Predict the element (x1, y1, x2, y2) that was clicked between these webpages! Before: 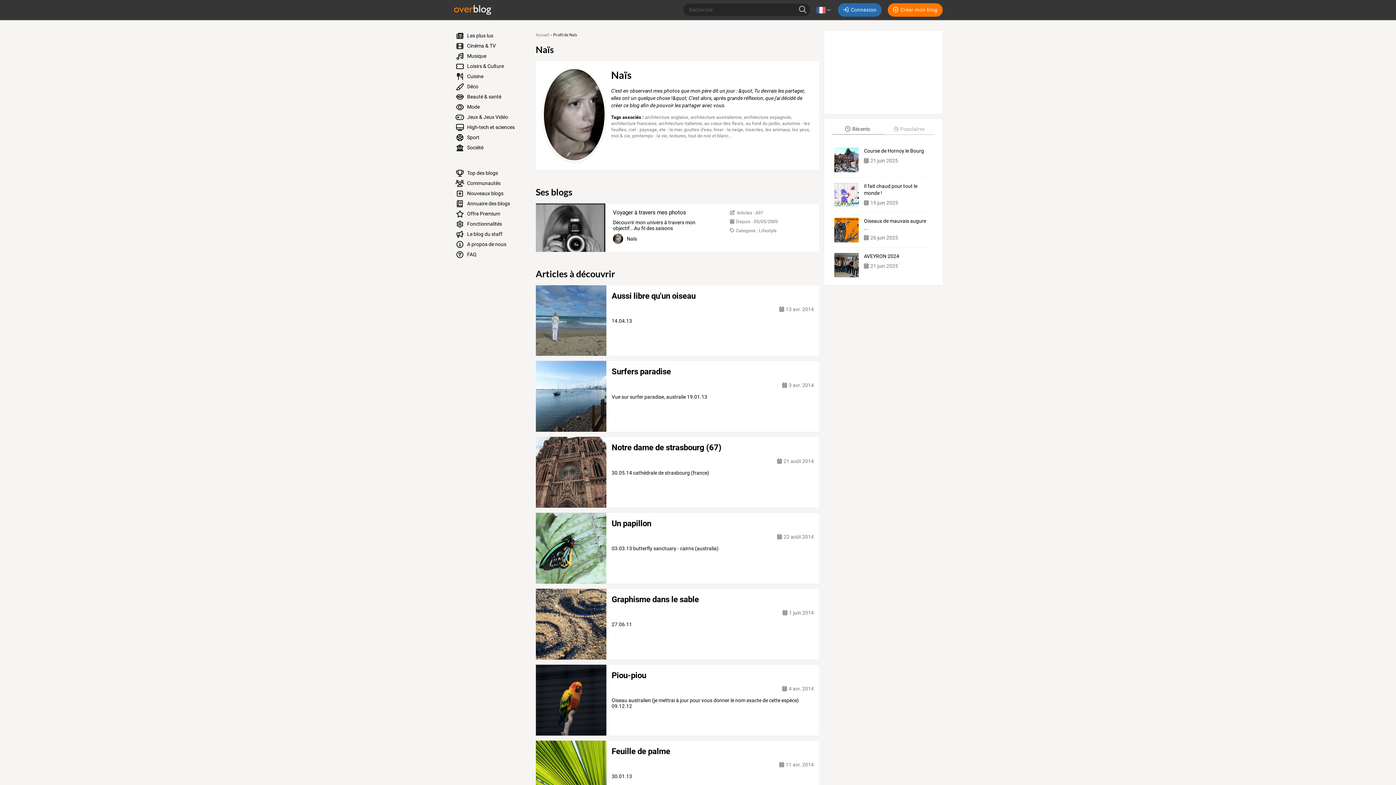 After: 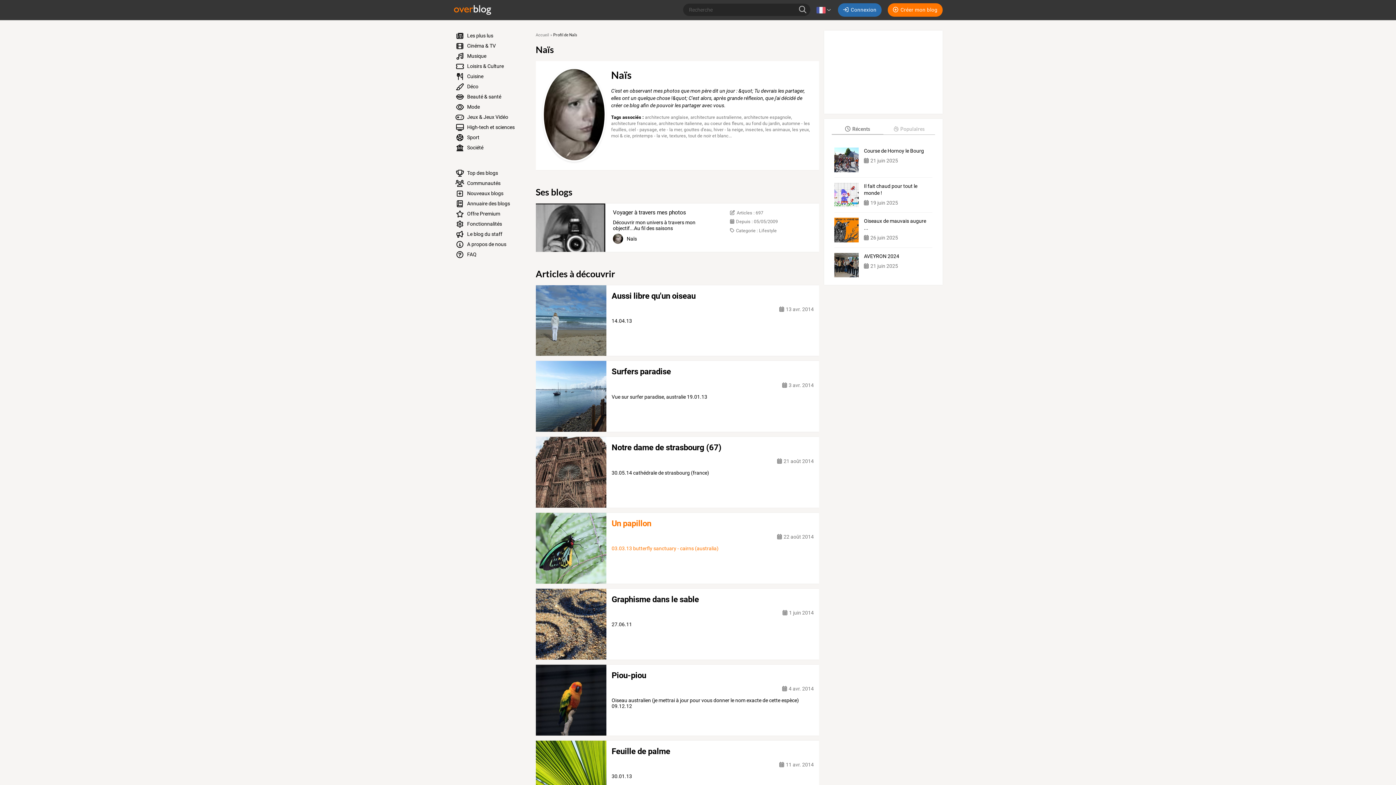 Action: bbox: (611, 518, 814, 529) label: Un papillon